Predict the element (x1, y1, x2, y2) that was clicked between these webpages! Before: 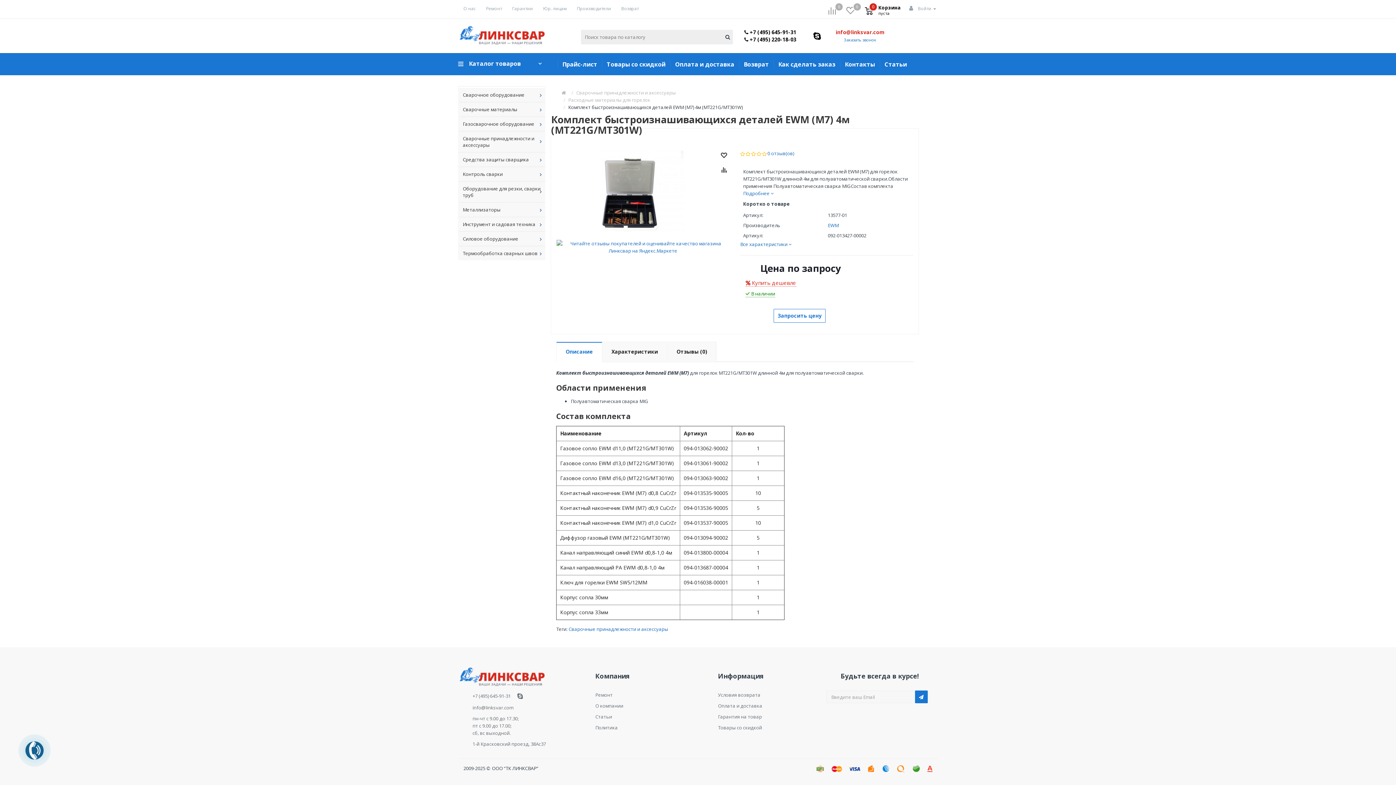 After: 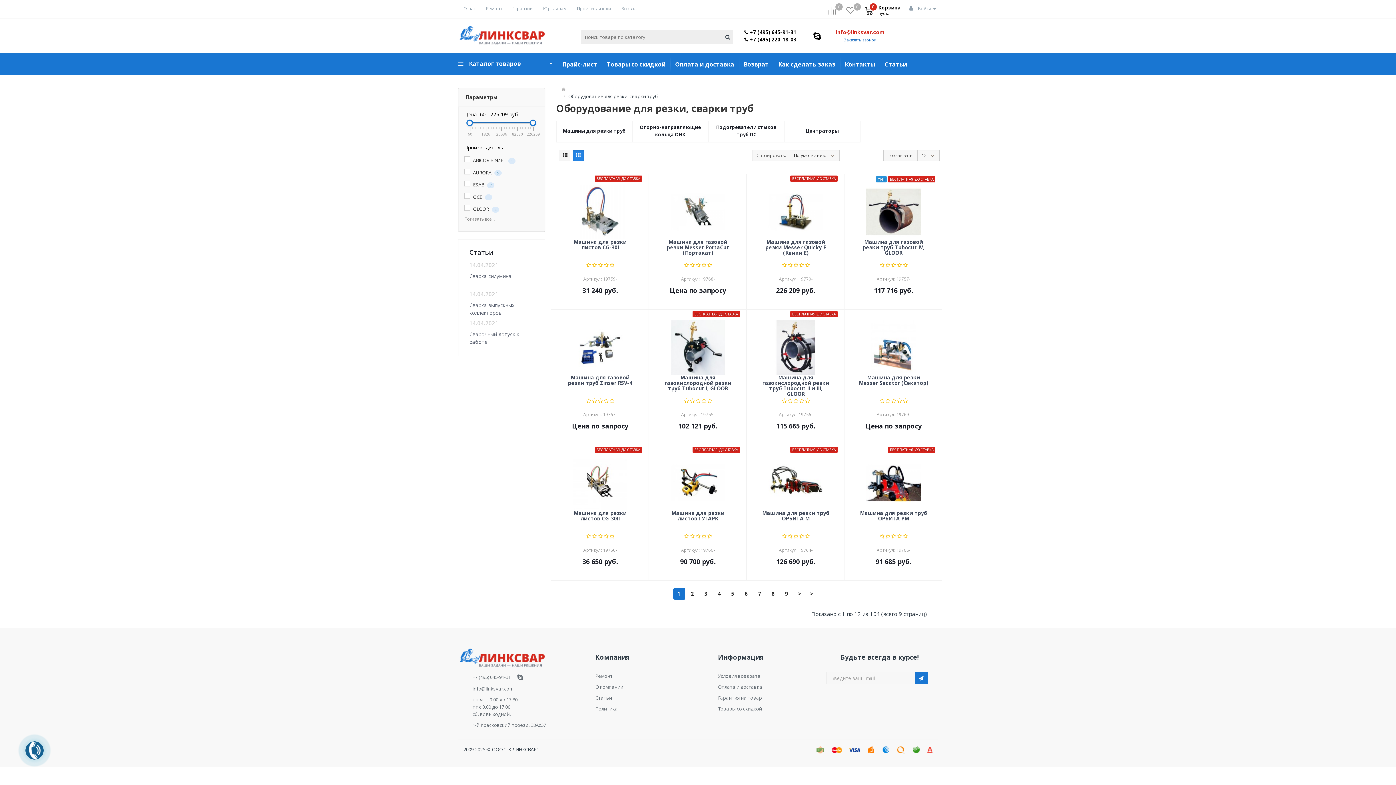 Action: bbox: (459, 181, 545, 202) label: Оборудование для резки, сварки труб